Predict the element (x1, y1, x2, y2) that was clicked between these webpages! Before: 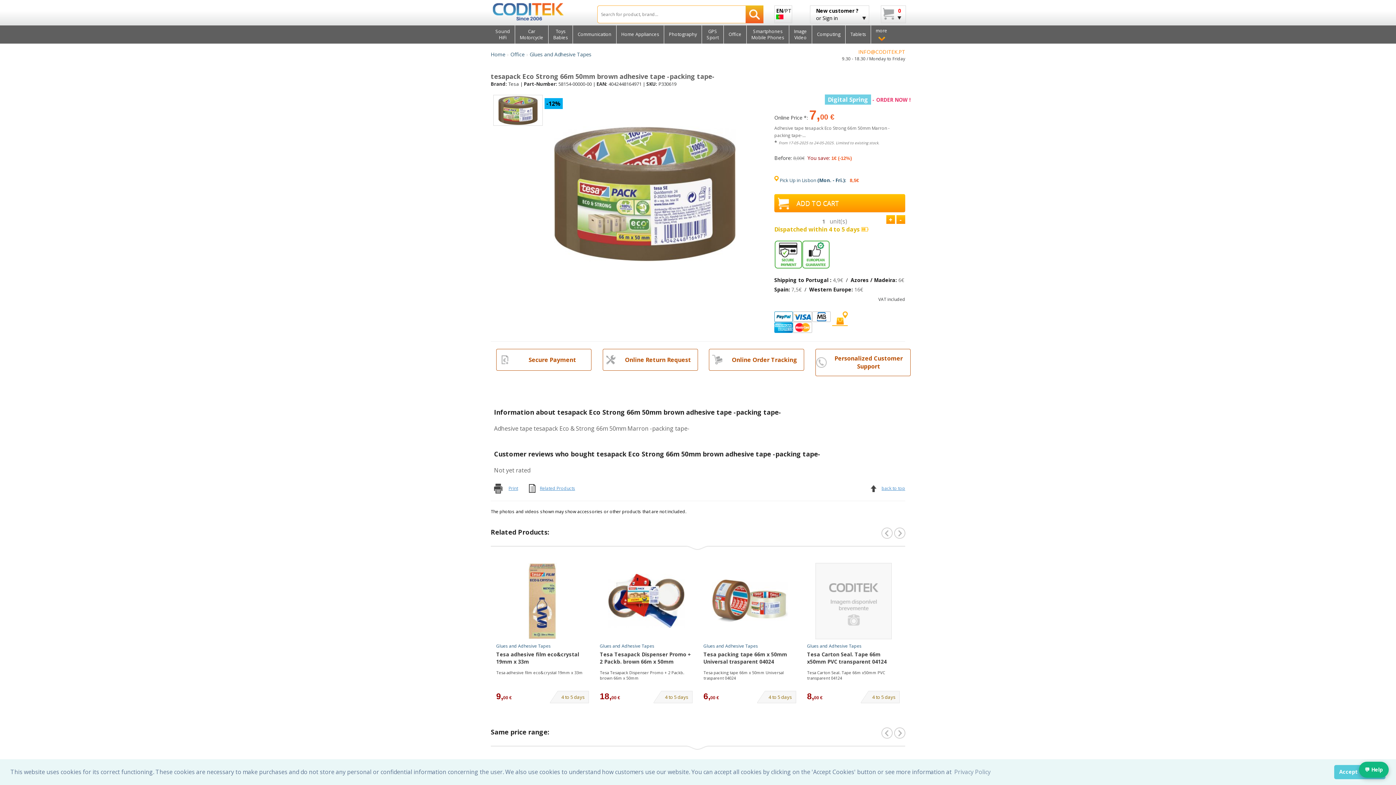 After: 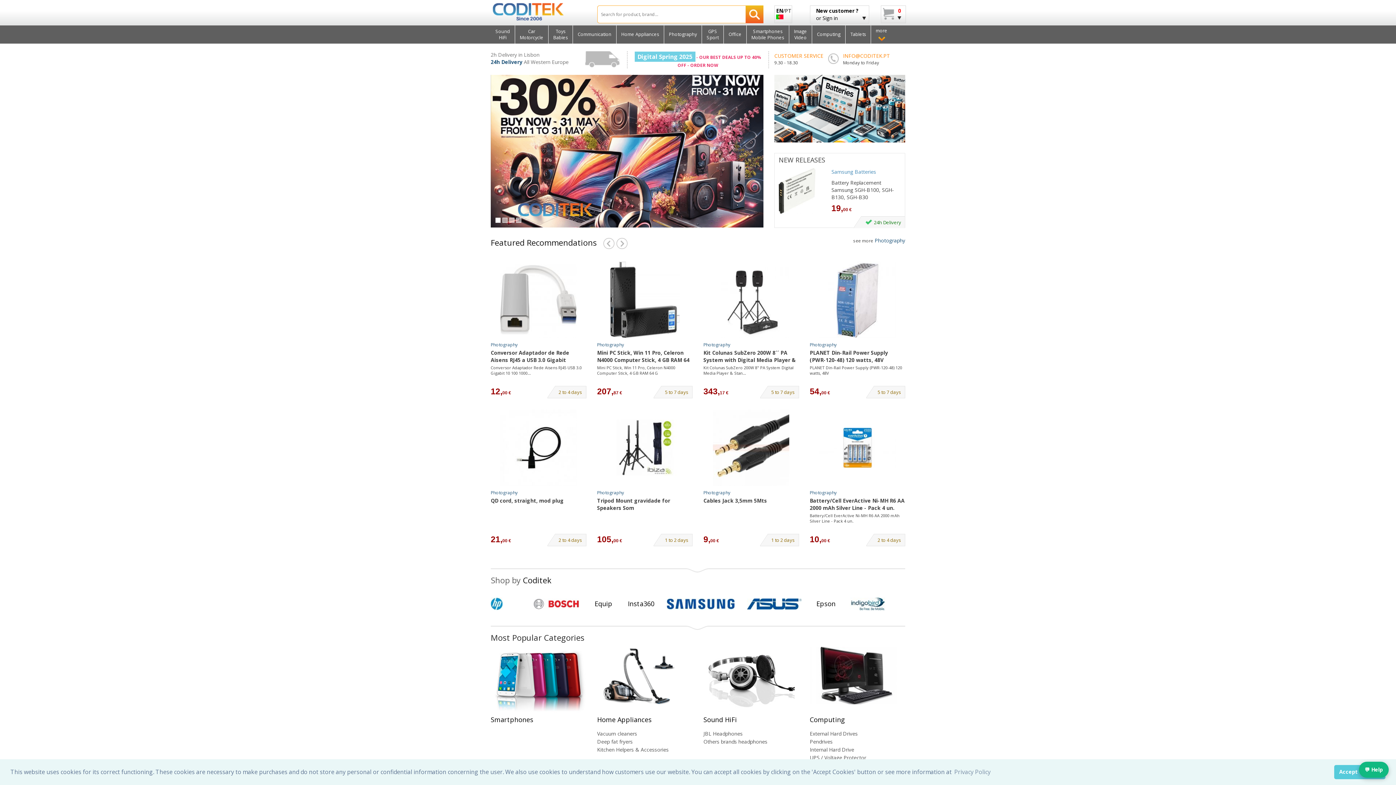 Action: bbox: (490, 1, 586, 21)